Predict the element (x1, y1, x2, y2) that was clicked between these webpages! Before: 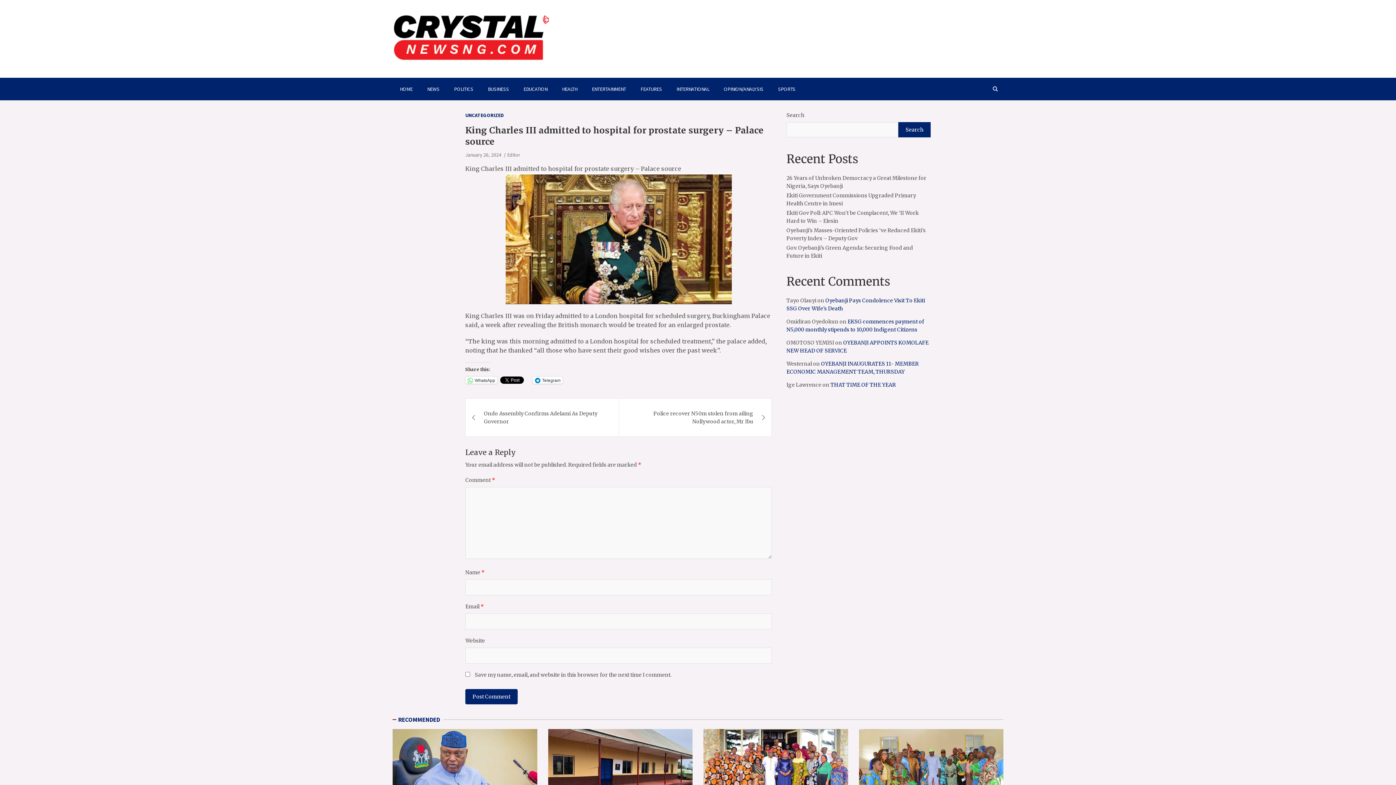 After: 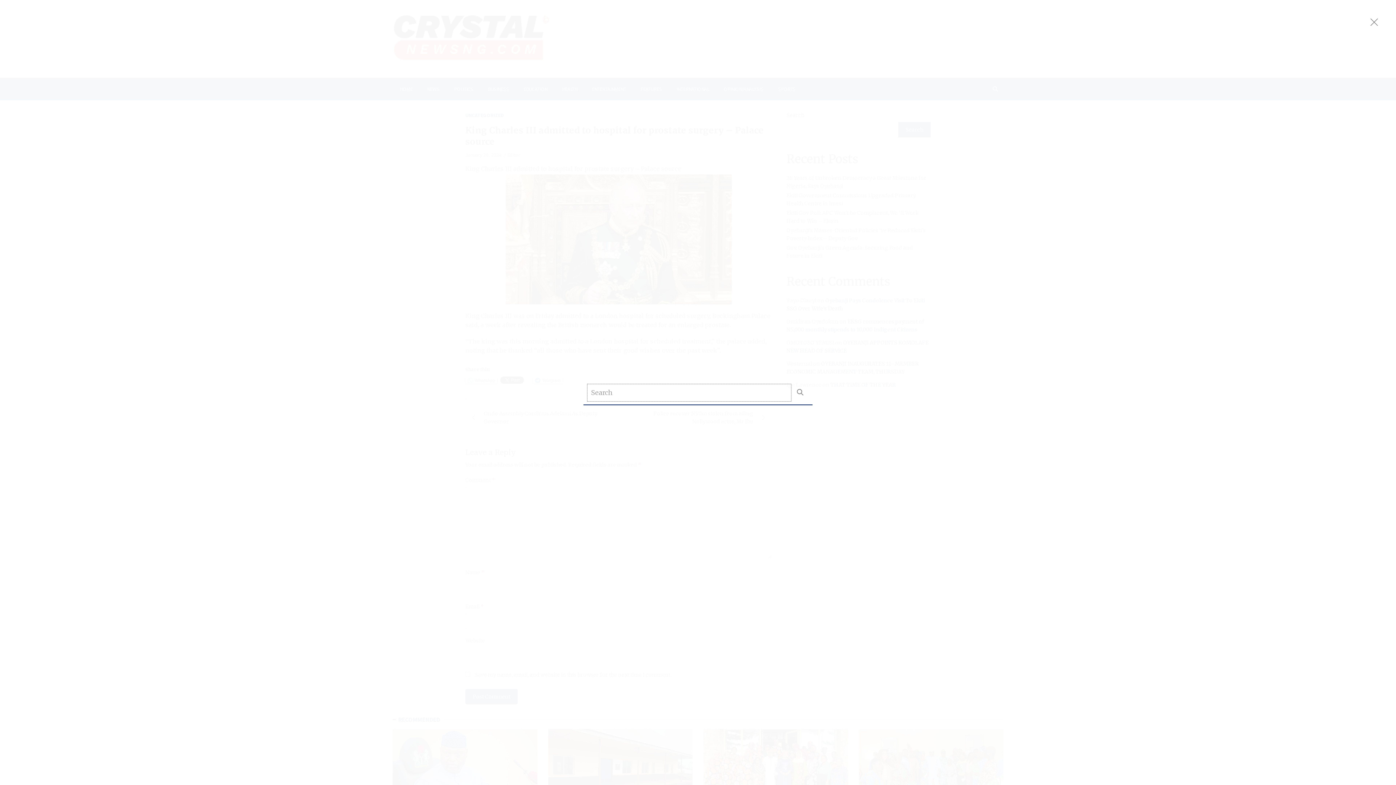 Action: bbox: (987, 77, 1003, 100)